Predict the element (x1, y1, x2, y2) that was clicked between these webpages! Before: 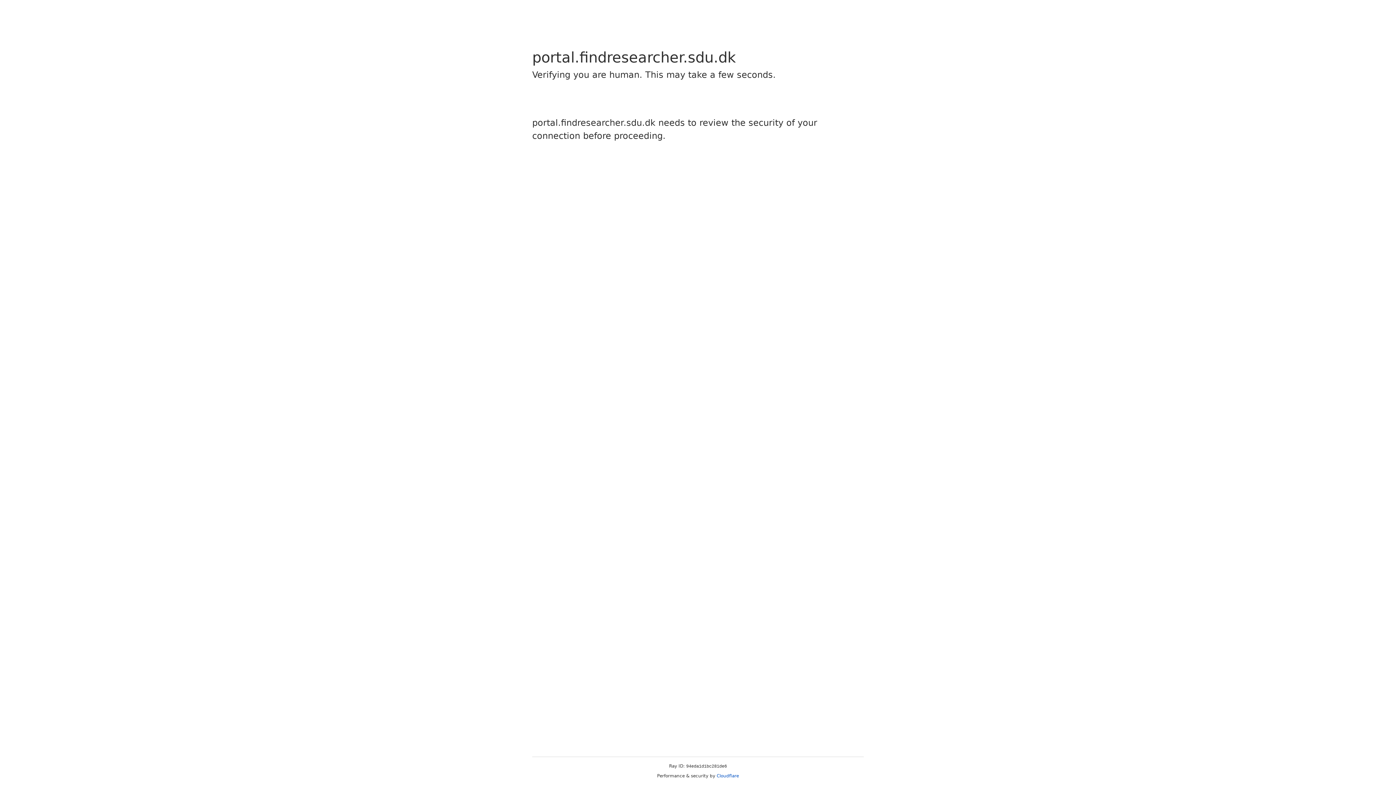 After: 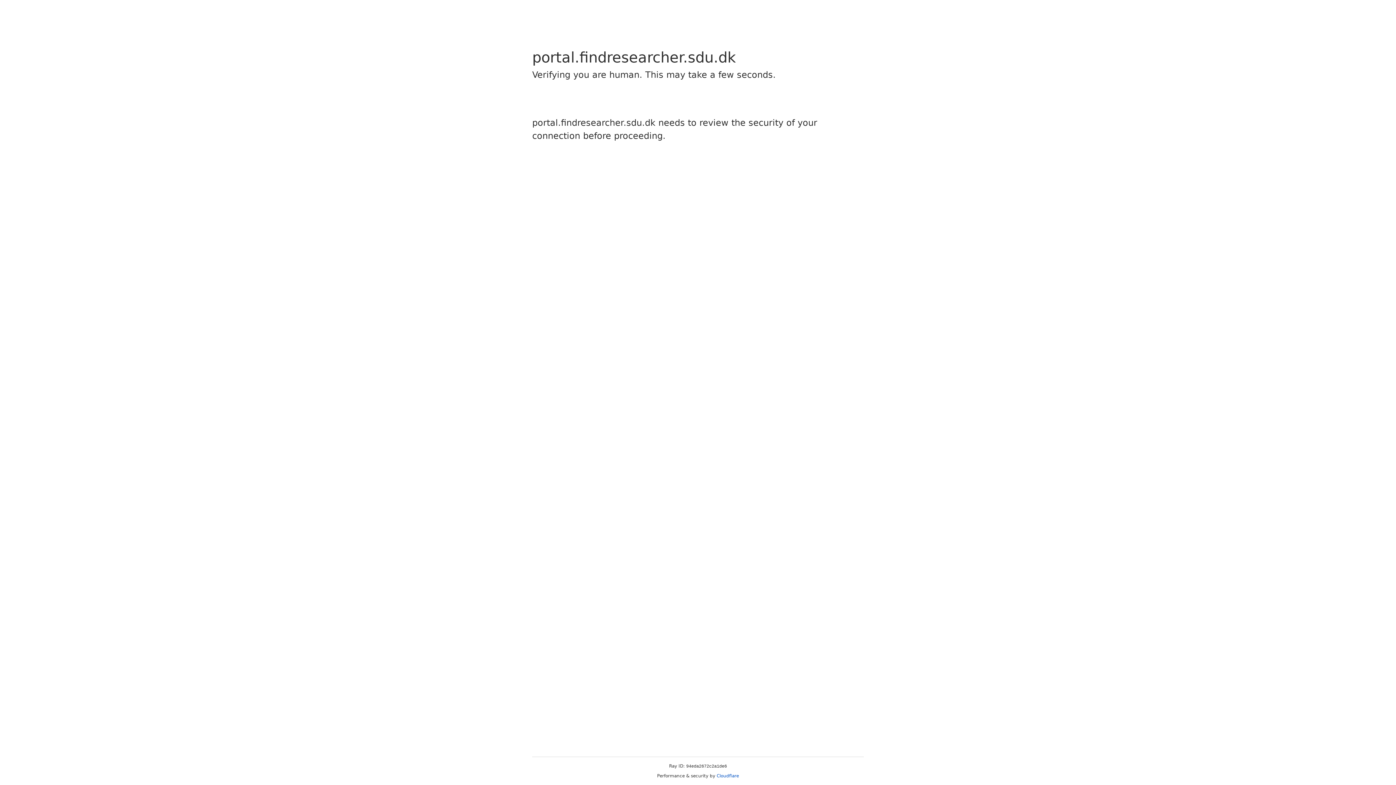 Action: label: Cloudflare bbox: (716, 773, 739, 778)